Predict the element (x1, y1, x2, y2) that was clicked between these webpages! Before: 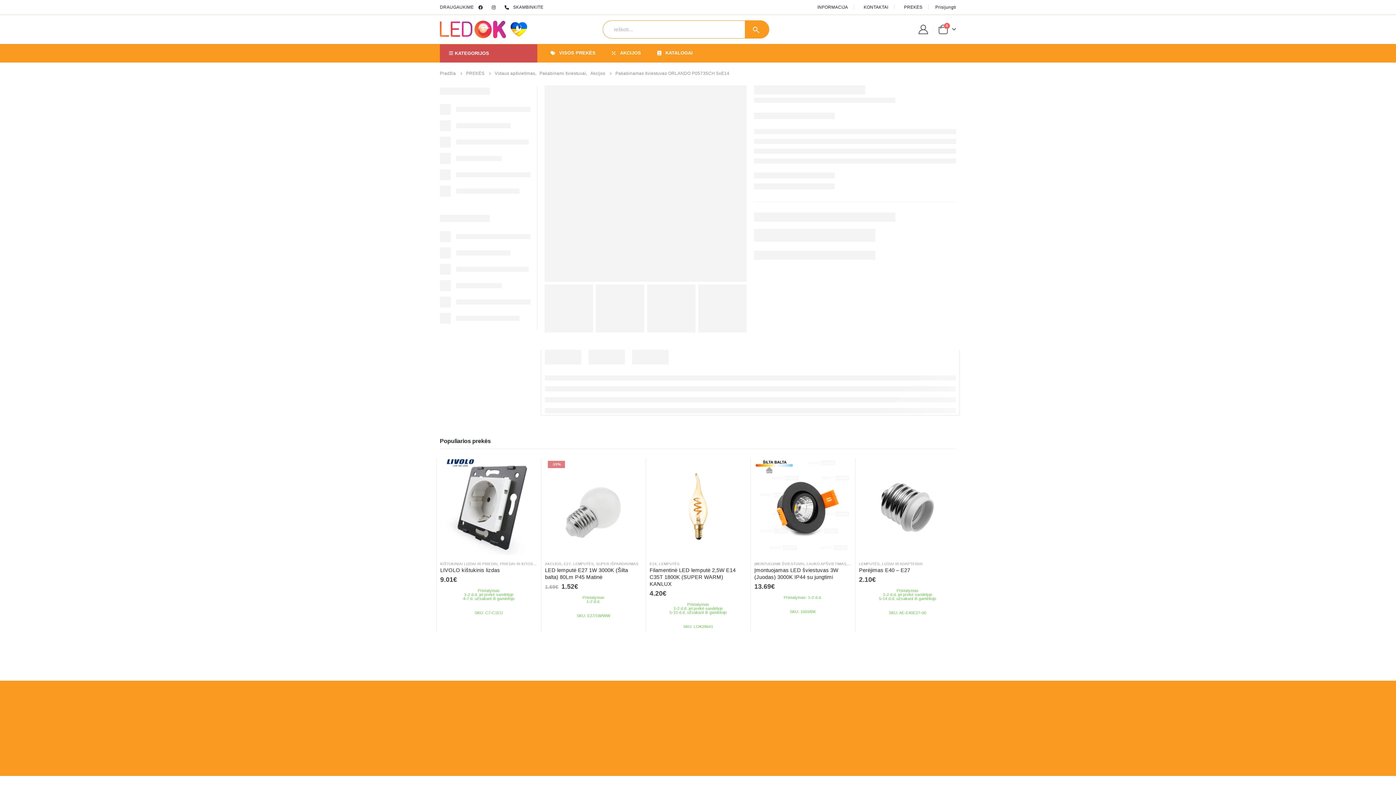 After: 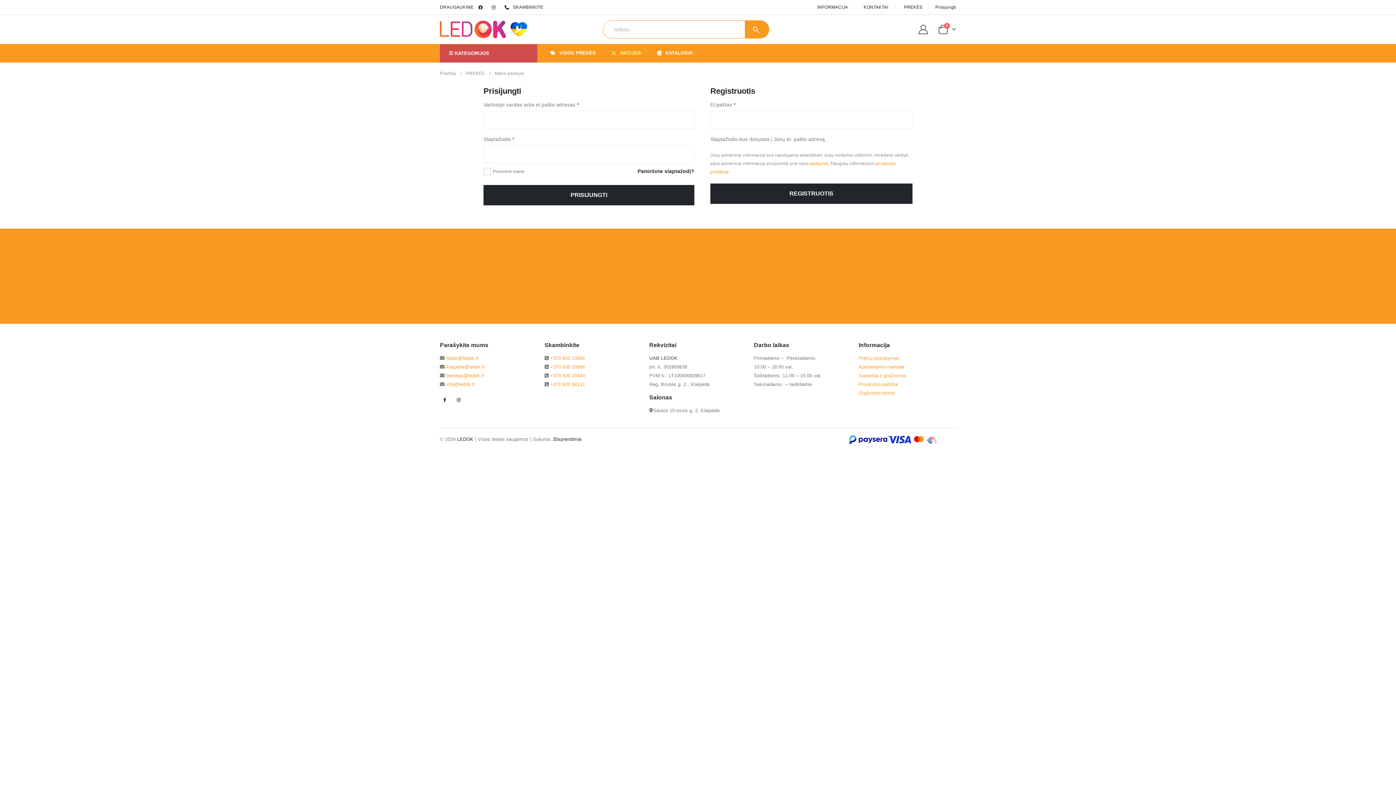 Action: bbox: (918, 24, 928, 34)